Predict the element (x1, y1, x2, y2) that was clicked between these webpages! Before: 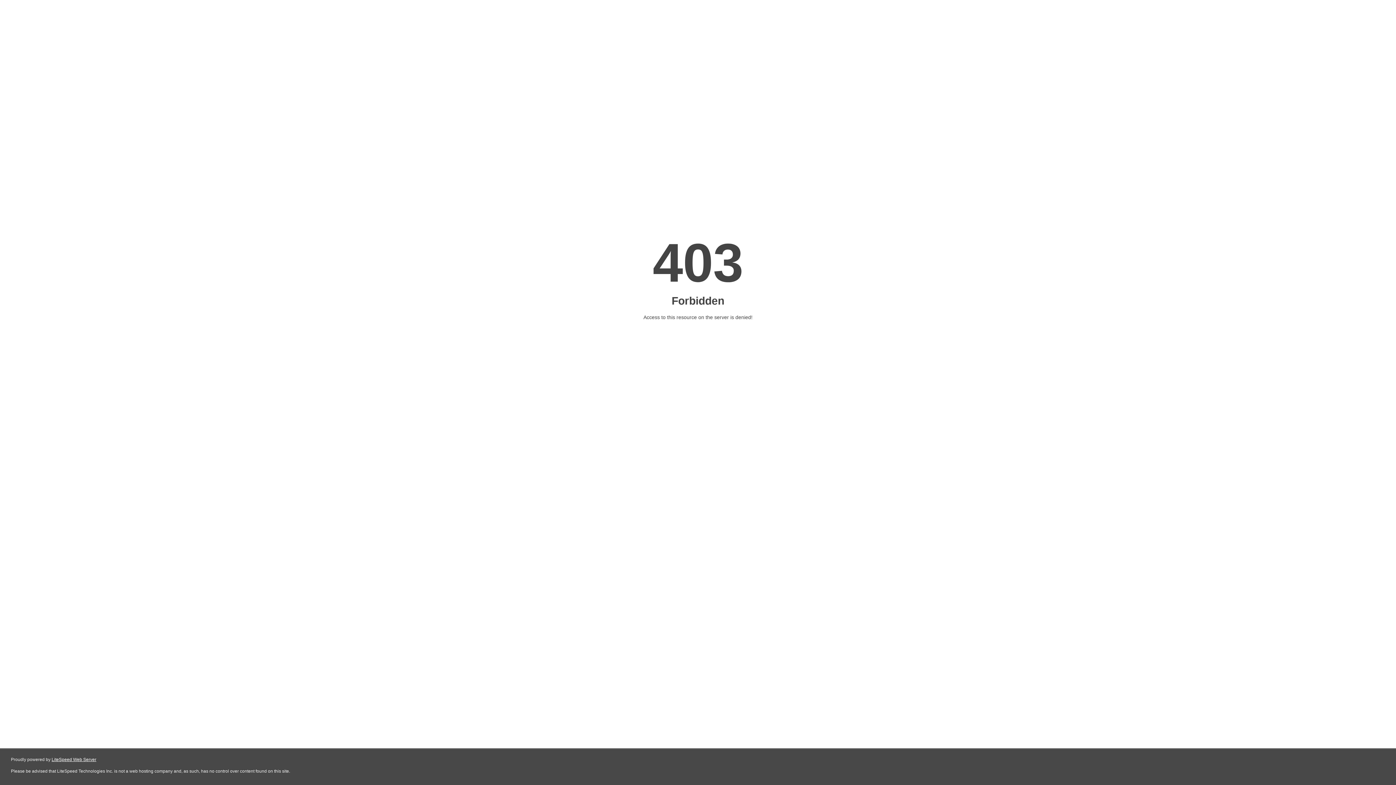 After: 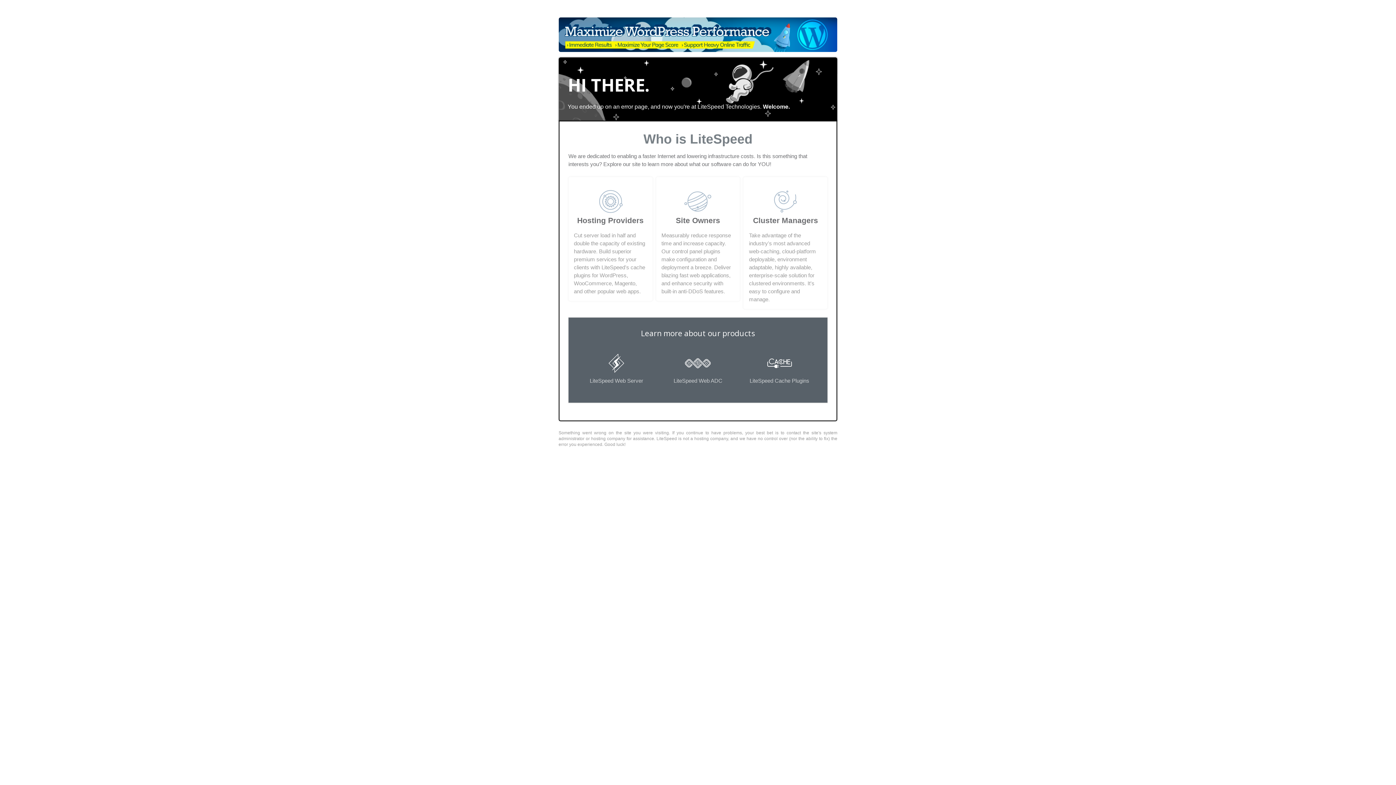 Action: label: LiteSpeed Web Server bbox: (51, 757, 96, 762)